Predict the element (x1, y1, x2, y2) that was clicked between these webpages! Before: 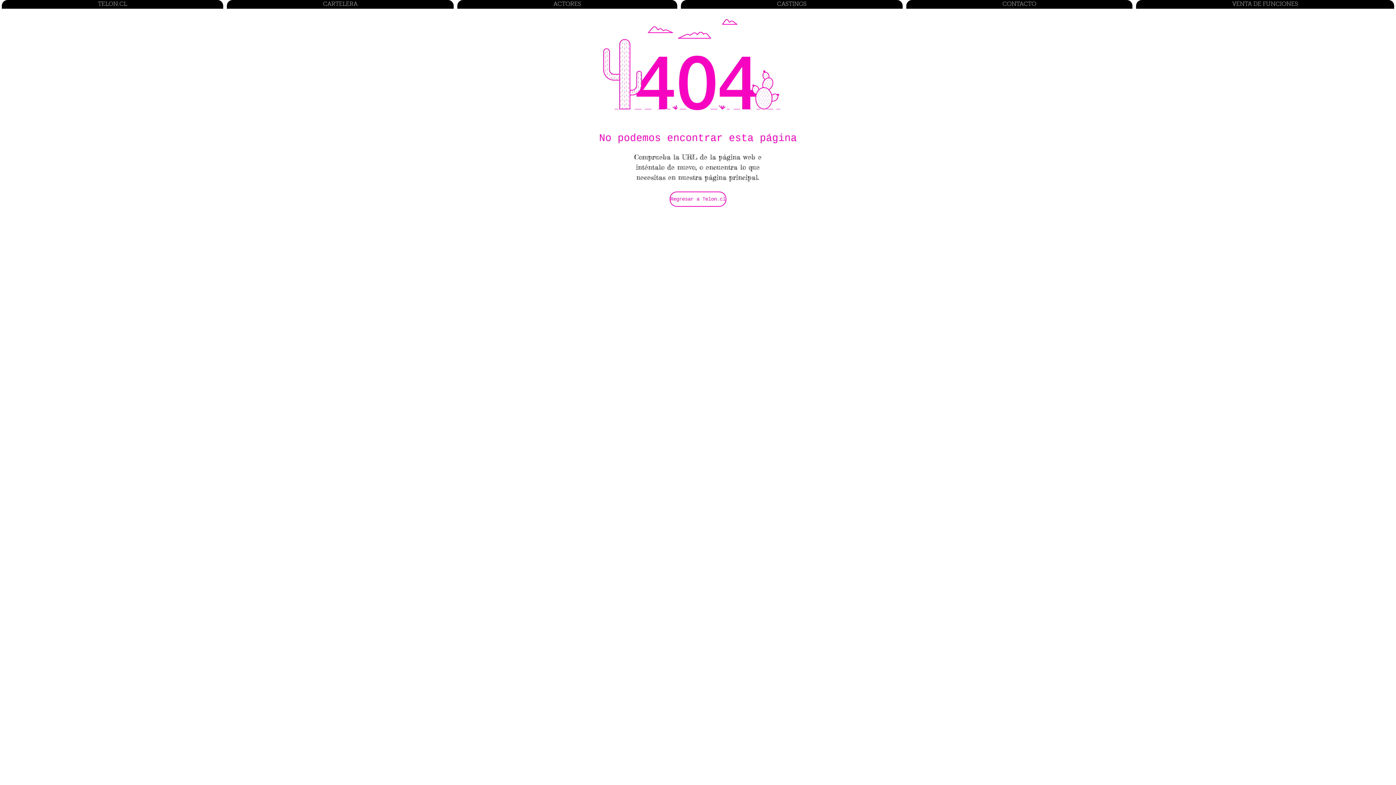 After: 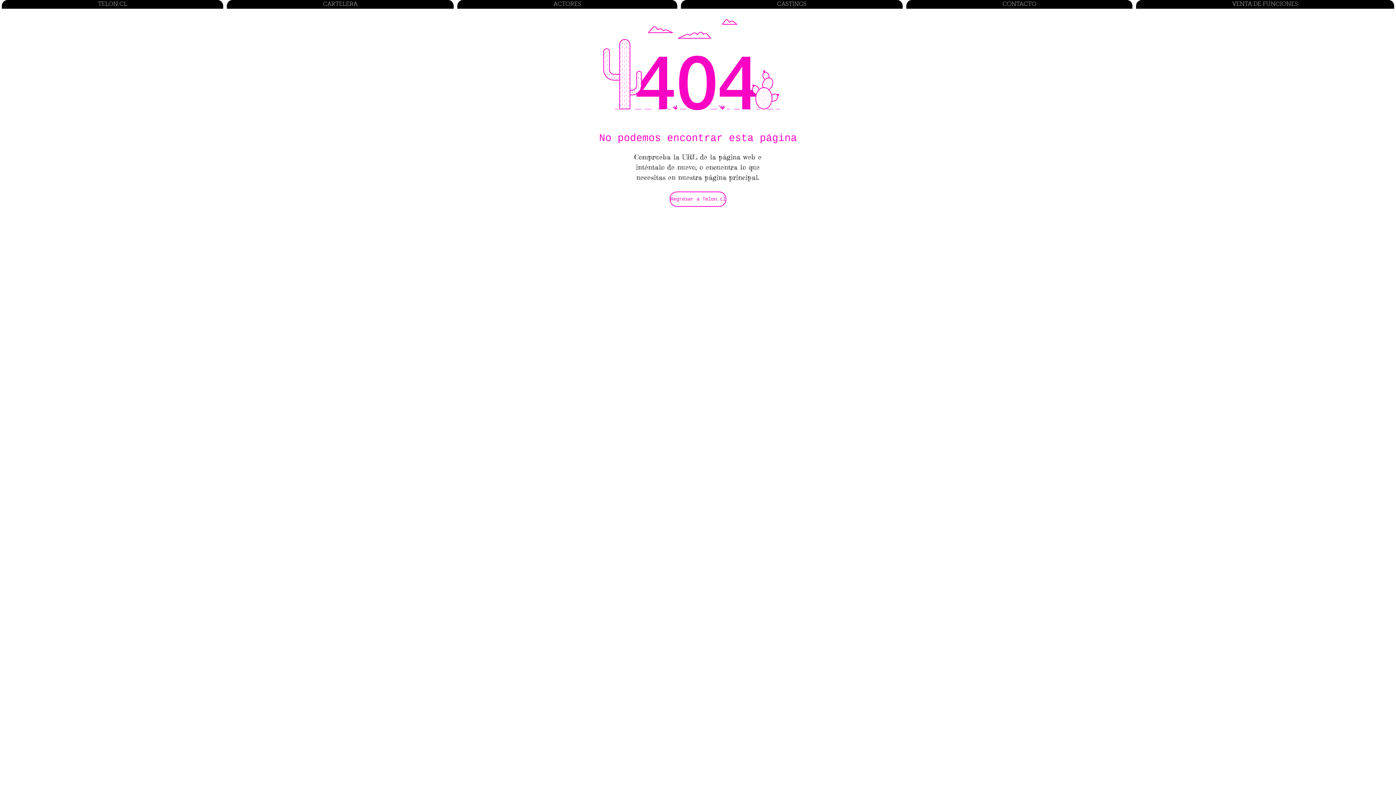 Action: bbox: (681, 0, 902, 8) label: CASTINGS